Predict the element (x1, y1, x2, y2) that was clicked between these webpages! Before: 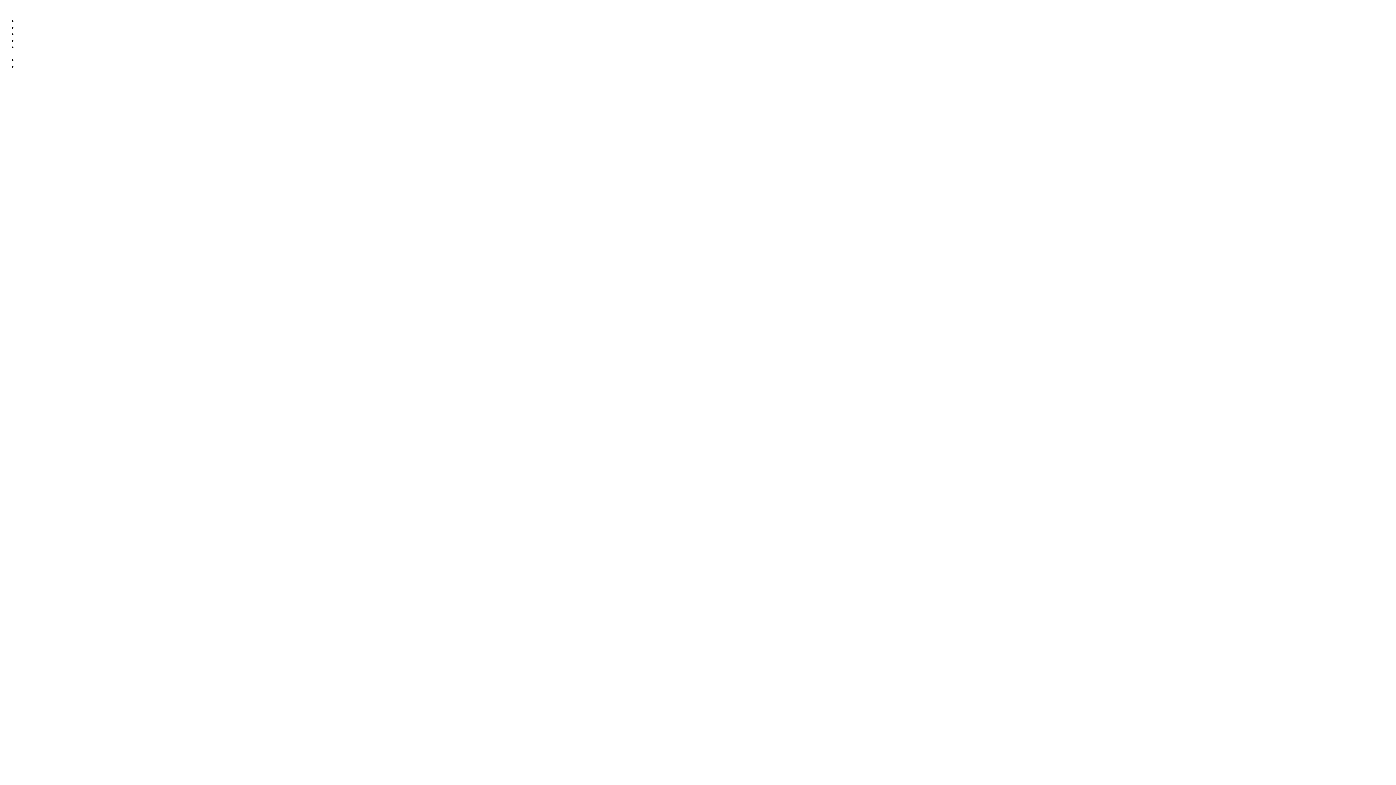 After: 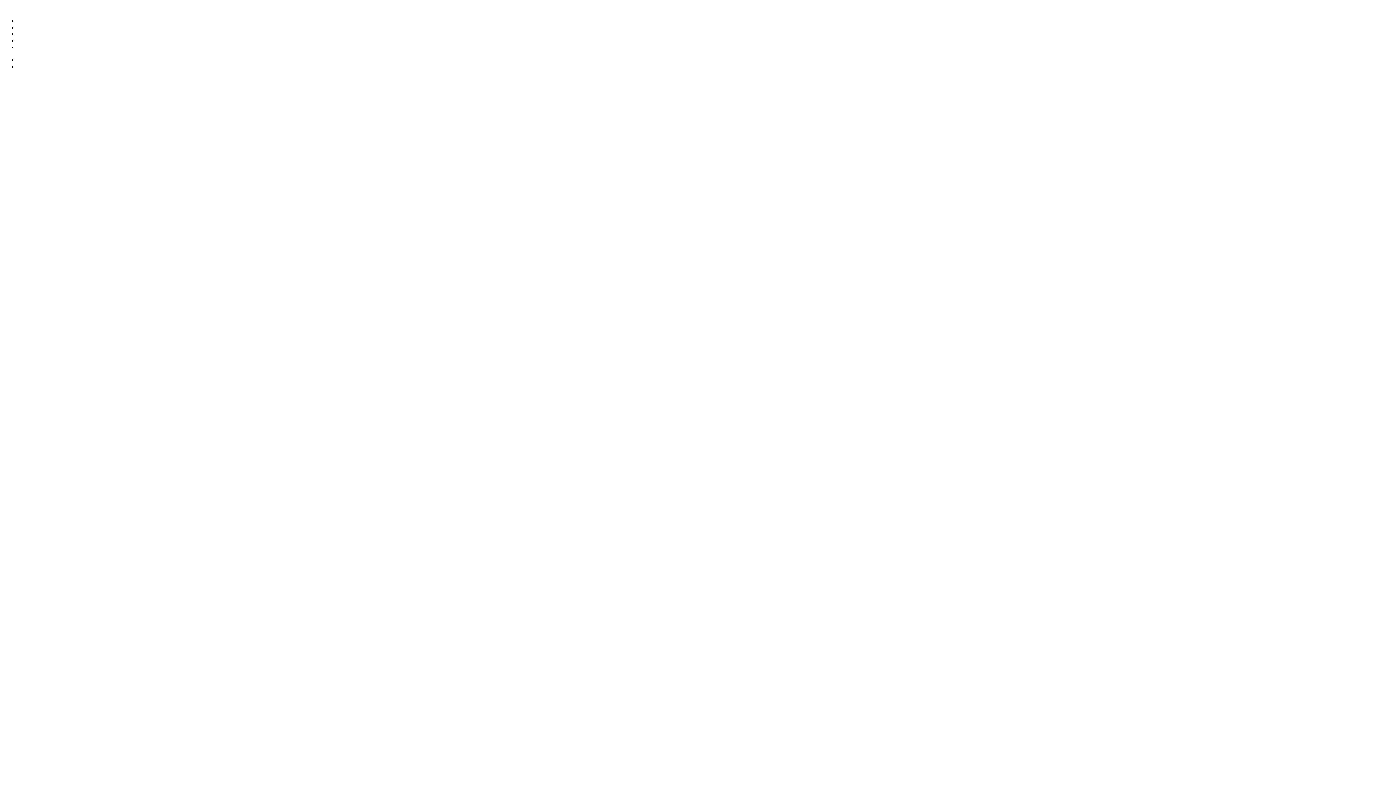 Action: bbox: (17, 37, 44, 43) label: Information